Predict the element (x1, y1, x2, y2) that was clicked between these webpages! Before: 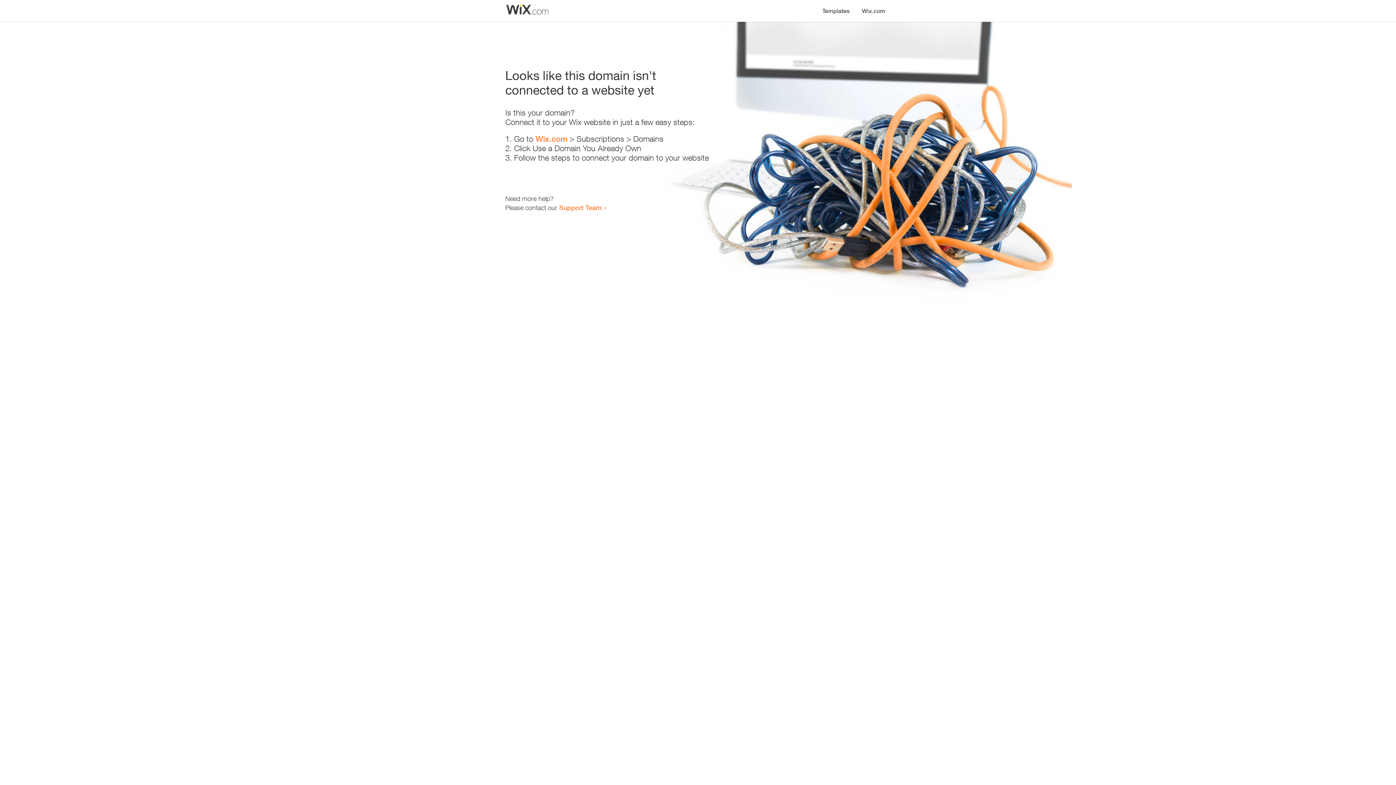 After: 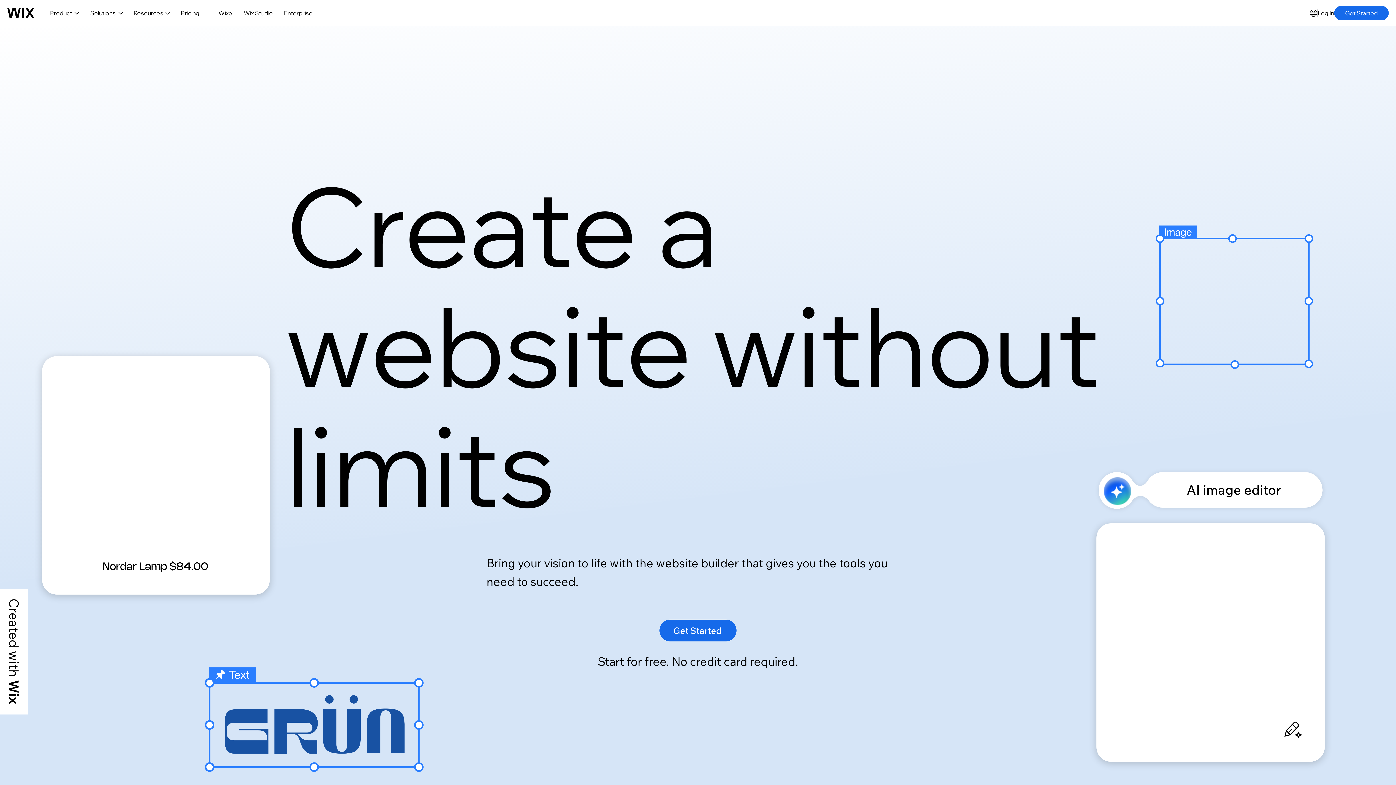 Action: bbox: (535, 134, 567, 143) label: Wix.com